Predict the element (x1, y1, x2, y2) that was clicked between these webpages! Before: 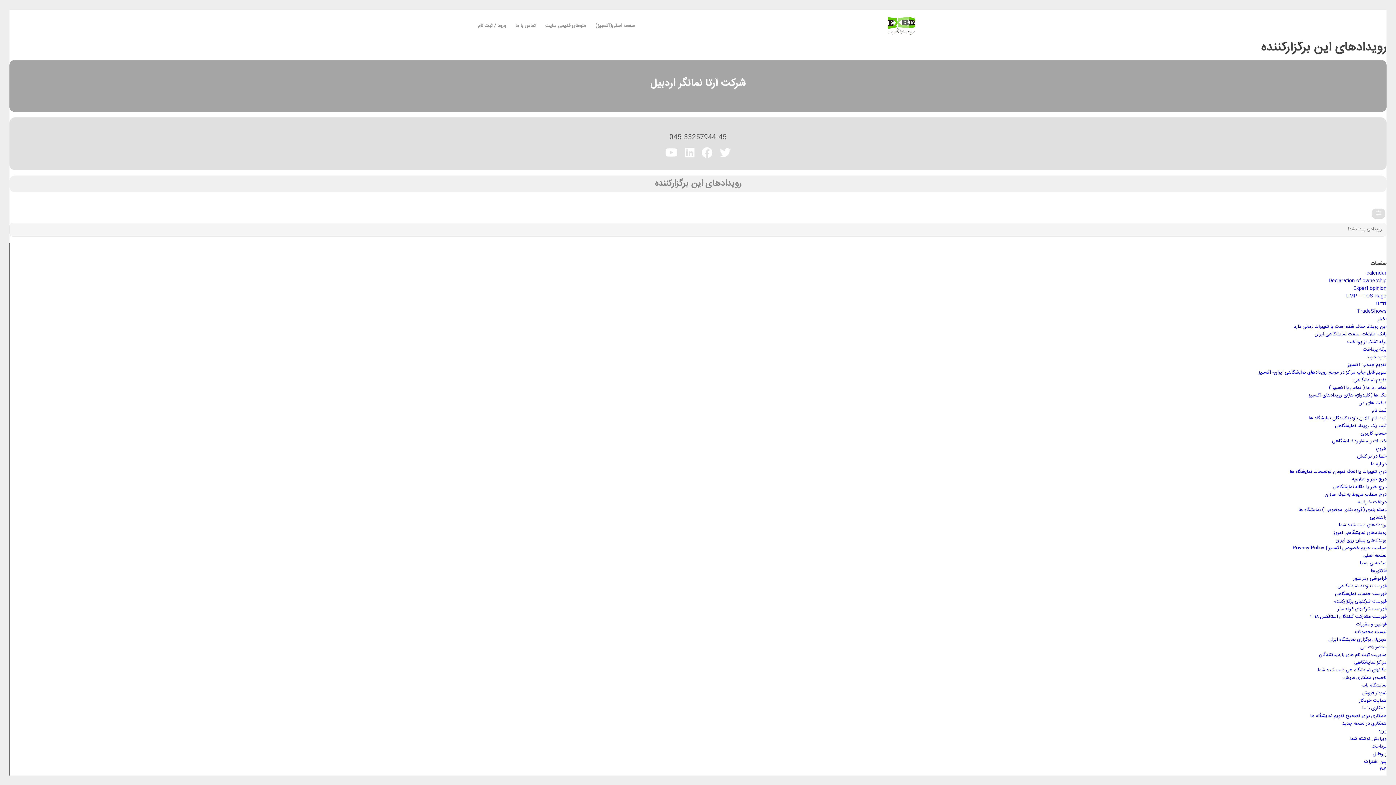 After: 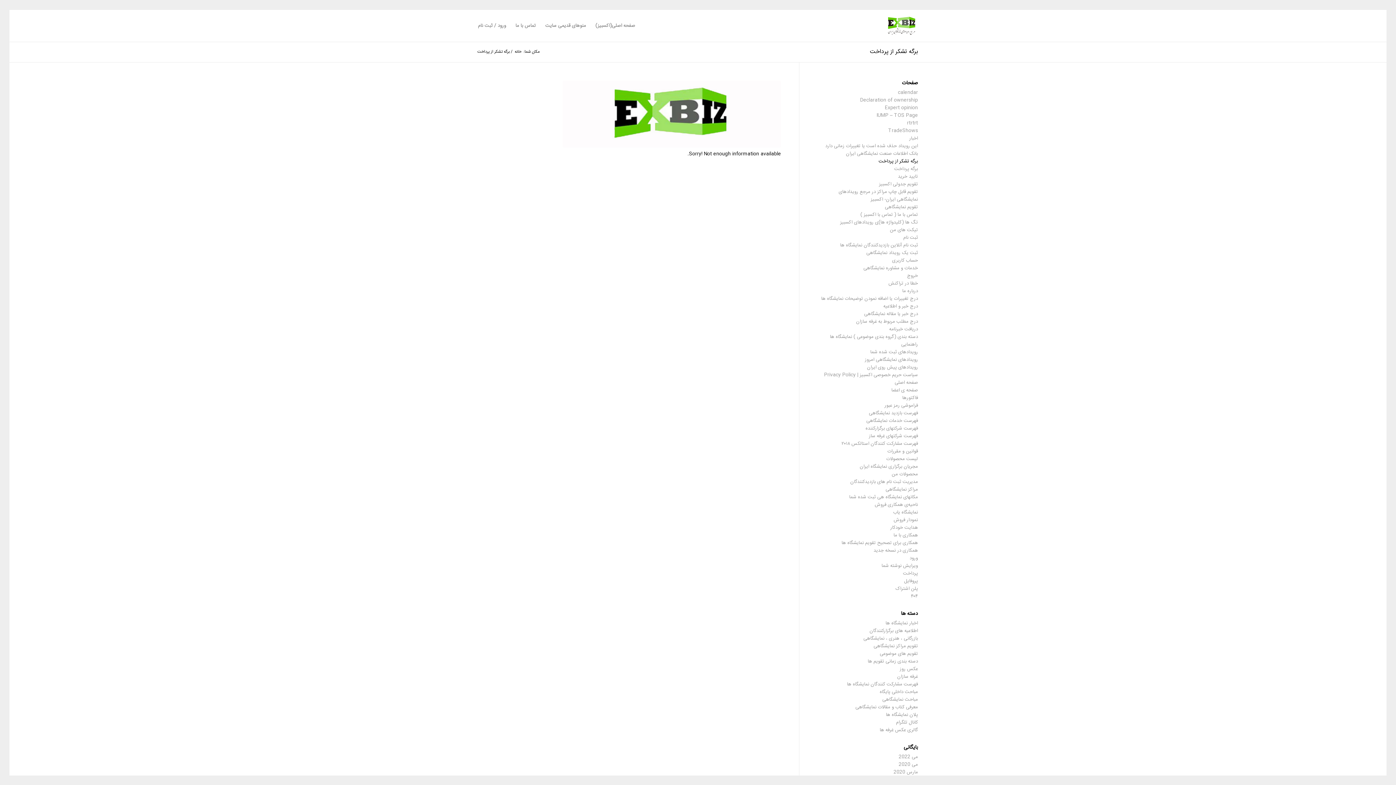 Action: label: برگه تشکر از پرداخت bbox: (1347, 338, 1386, 346)